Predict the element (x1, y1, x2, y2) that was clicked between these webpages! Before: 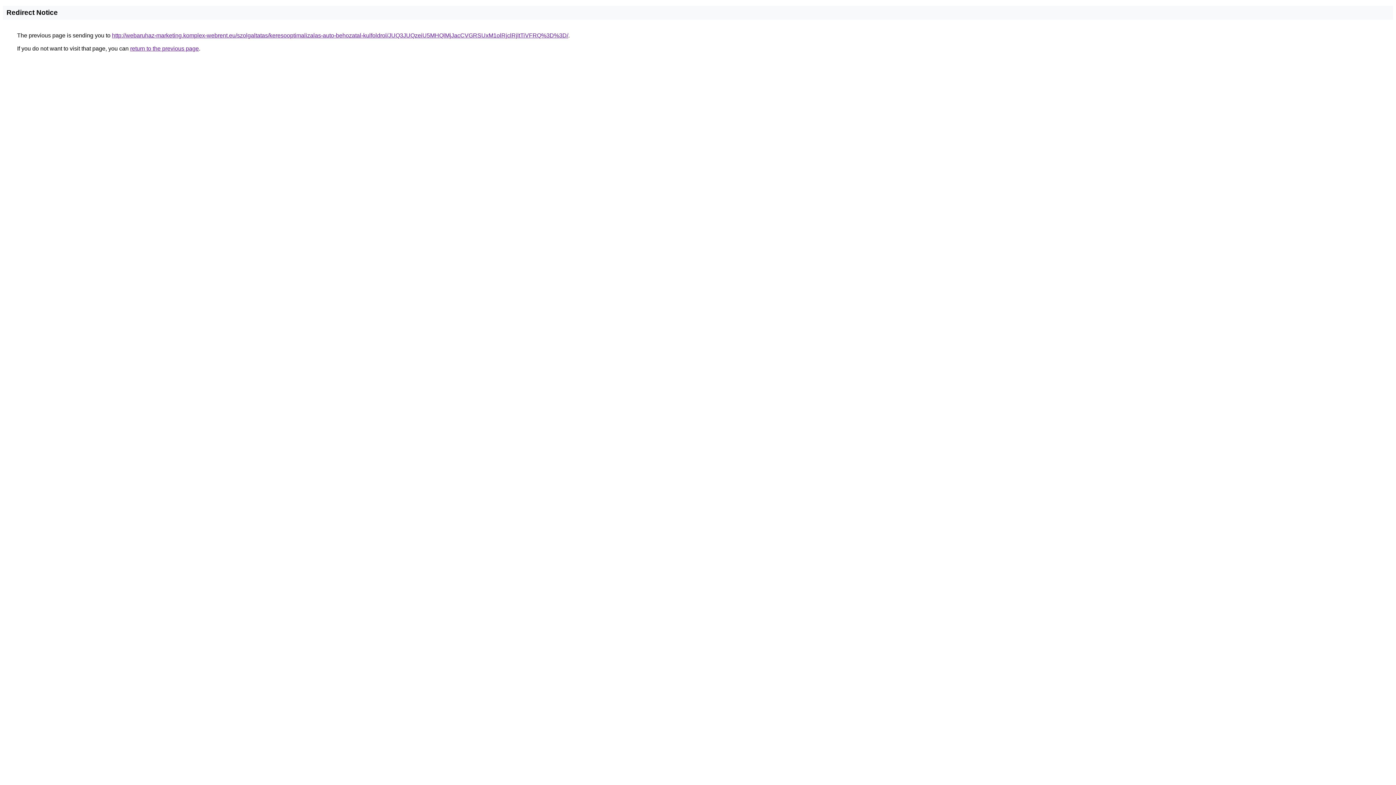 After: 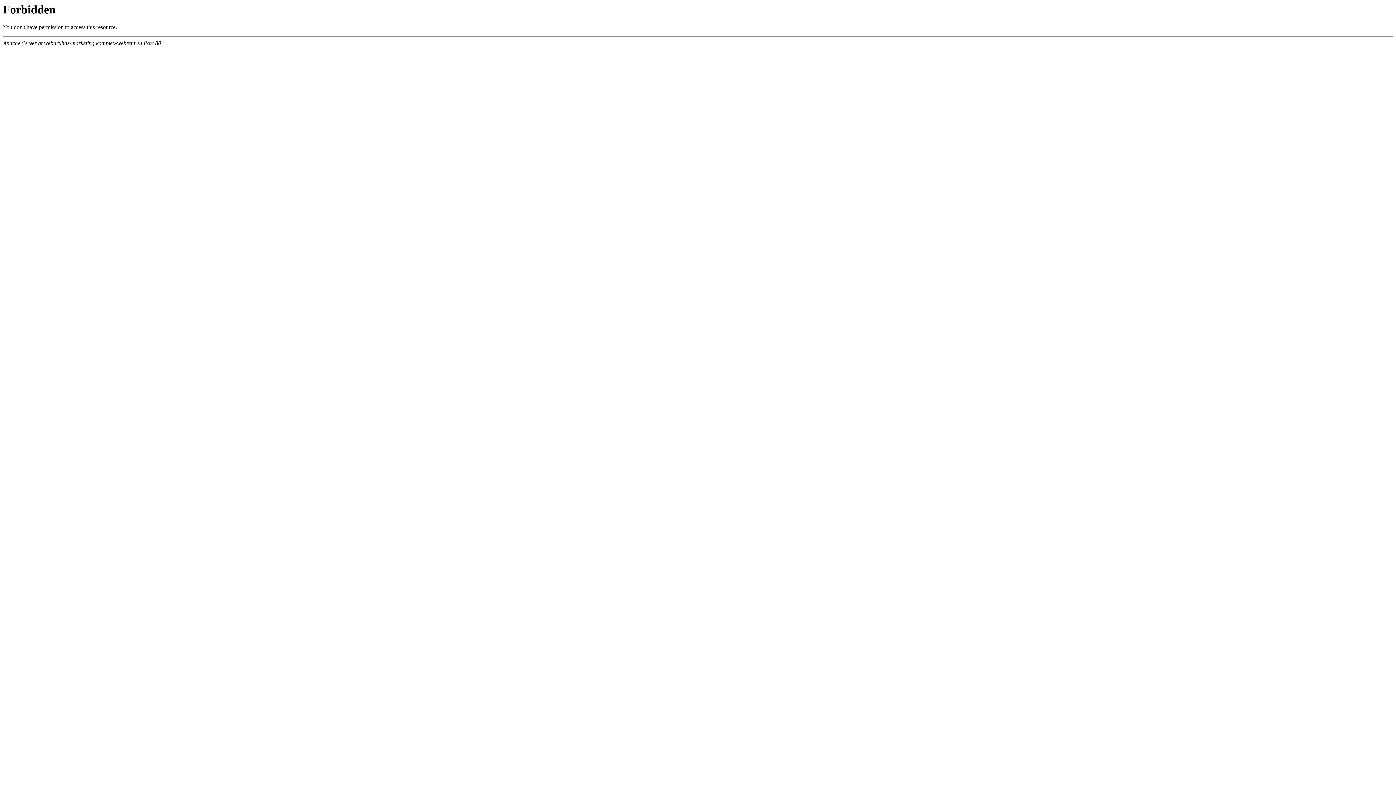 Action: bbox: (112, 32, 568, 38) label: http://webaruhaz-marketing.komplex-webrent.eu/szolgaltatas/keresooptimalizalas-auto-behozatal-kulfoldrol/JUQ3JUQzeiU5MHQlMjJacCVGRSUxM1olRjclRjltTiVFRQ%3D%3D/